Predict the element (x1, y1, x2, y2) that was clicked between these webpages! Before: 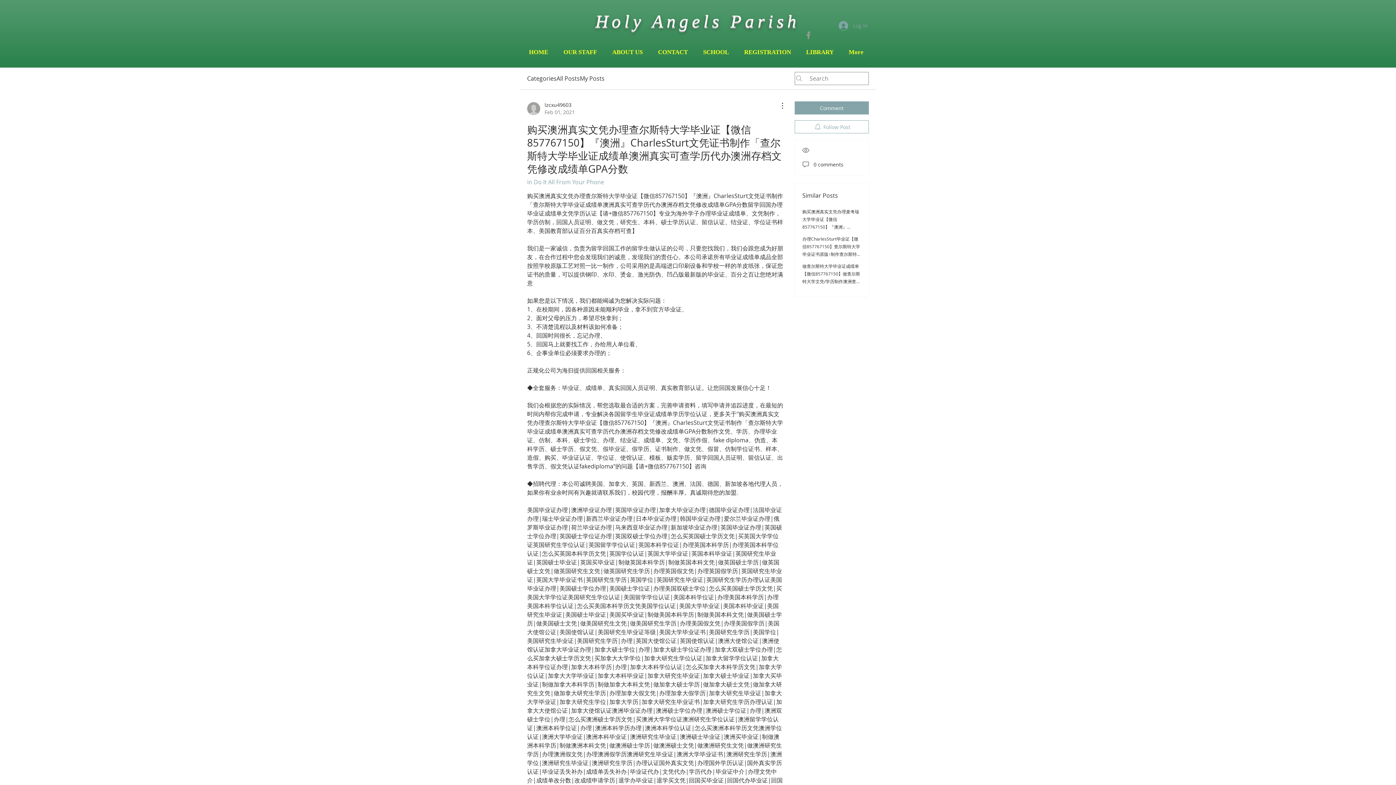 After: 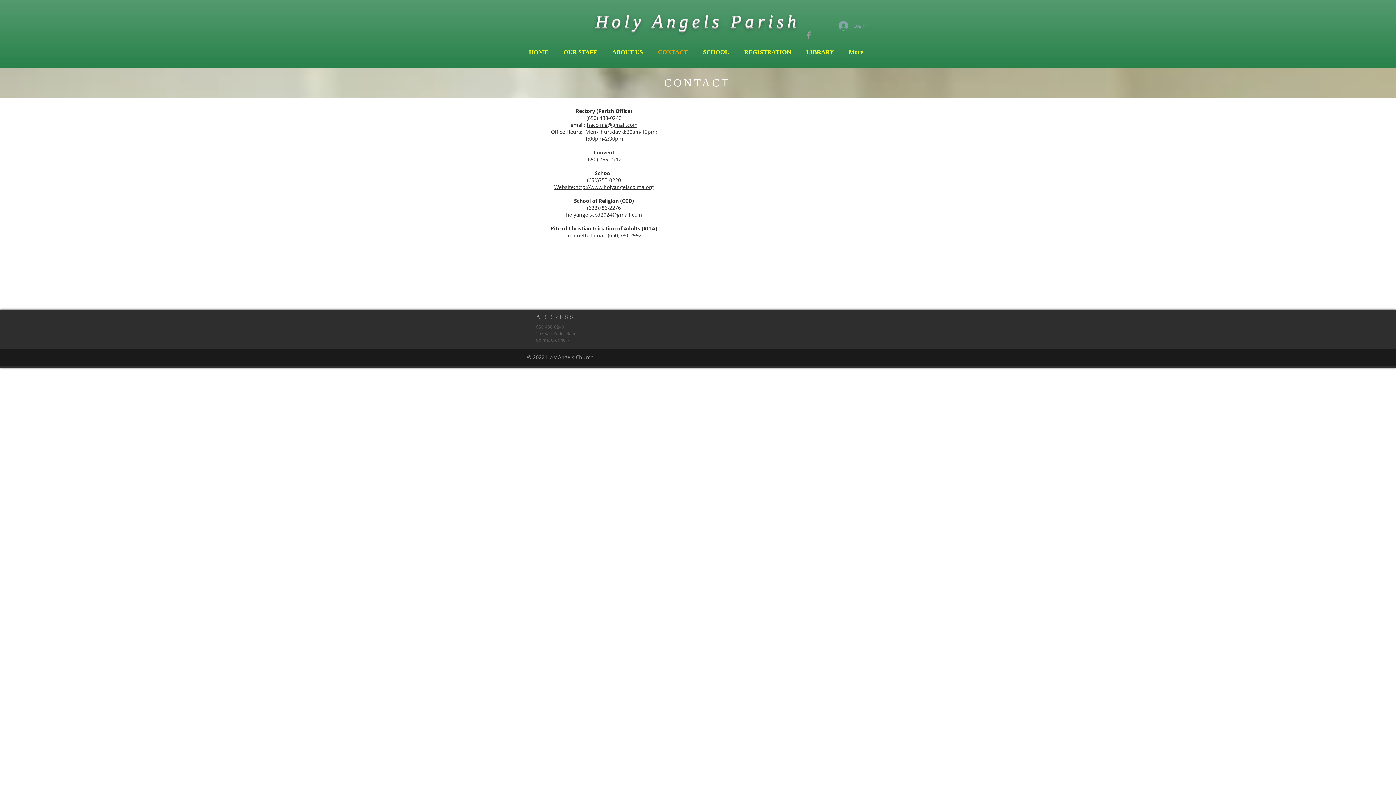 Action: bbox: (650, 44, 695, 59) label: CONTACT